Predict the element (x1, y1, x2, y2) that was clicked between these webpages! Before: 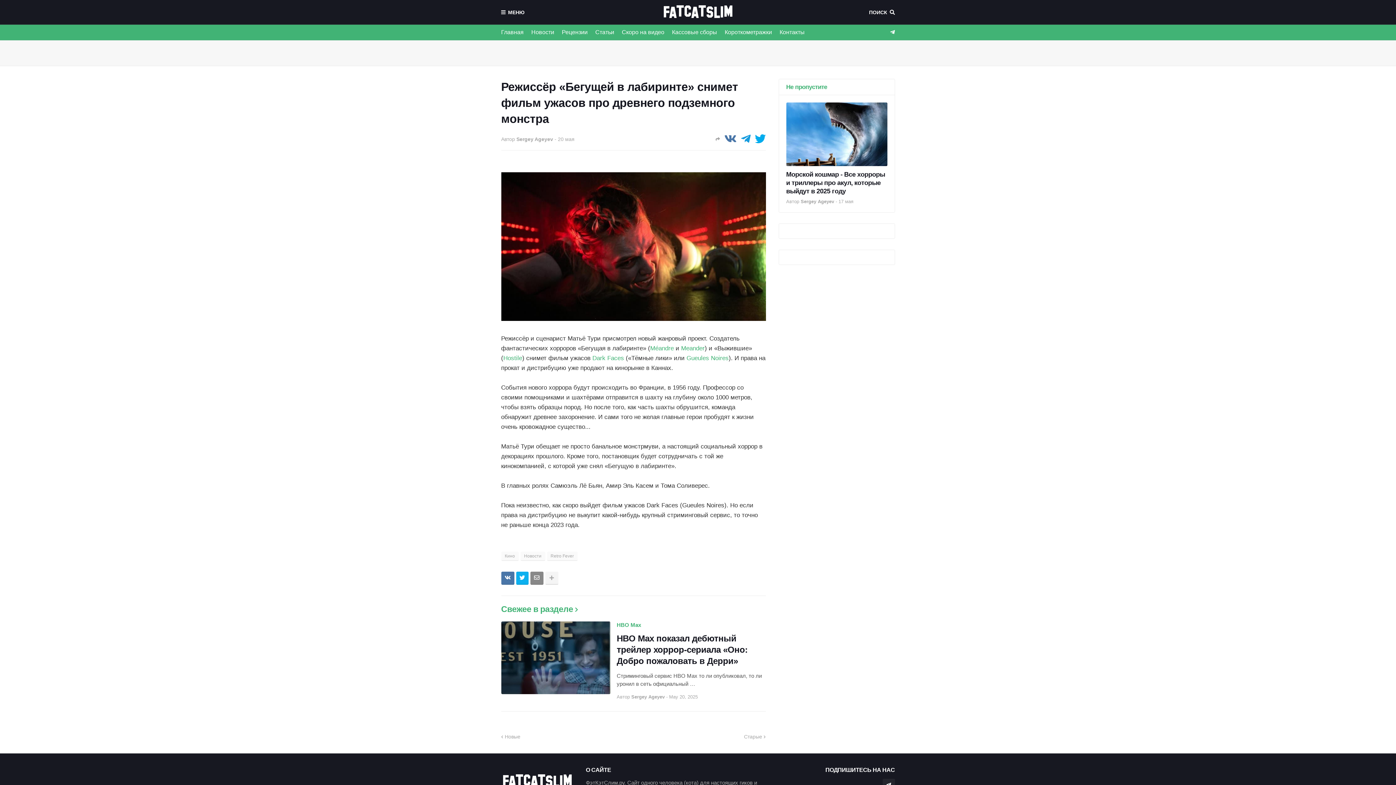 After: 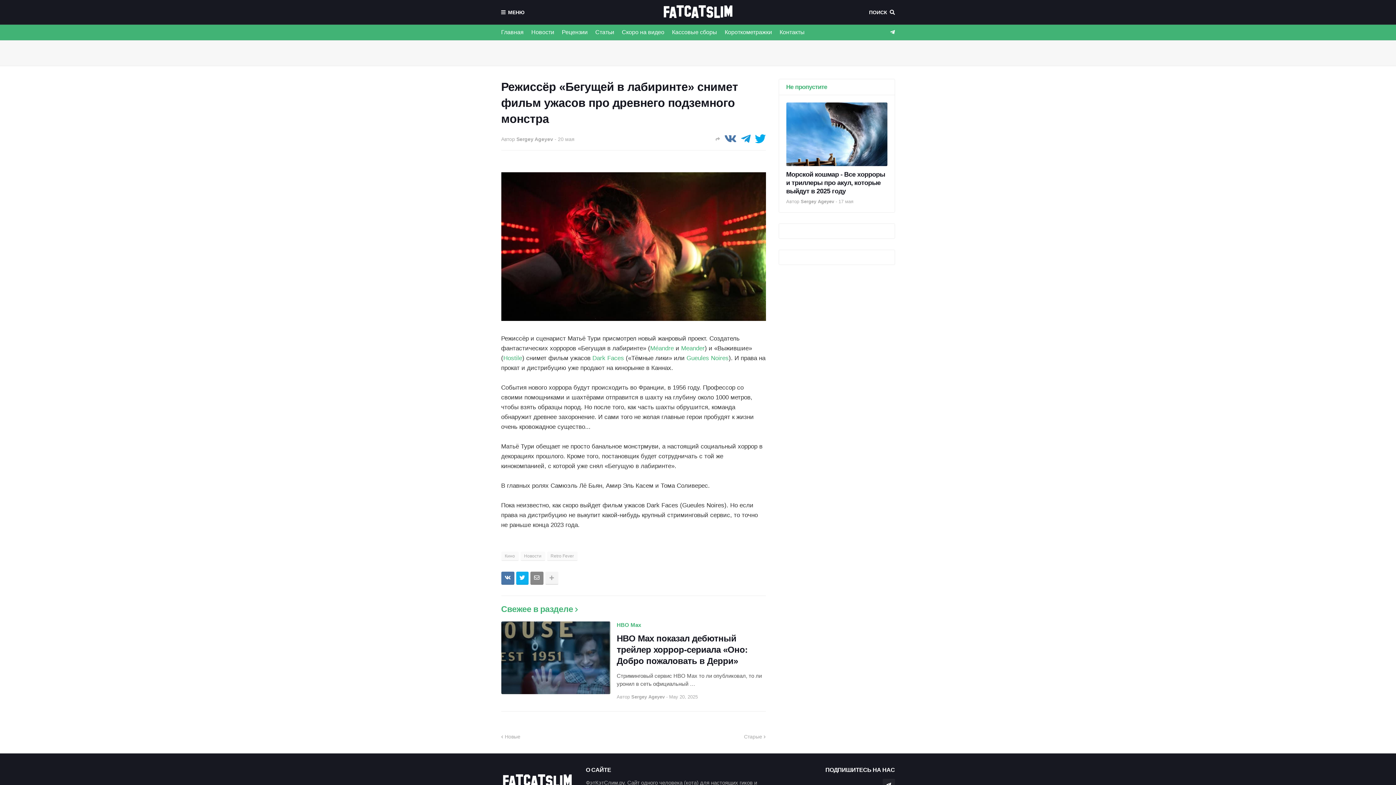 Action: bbox: (715, 136, 720, 142)